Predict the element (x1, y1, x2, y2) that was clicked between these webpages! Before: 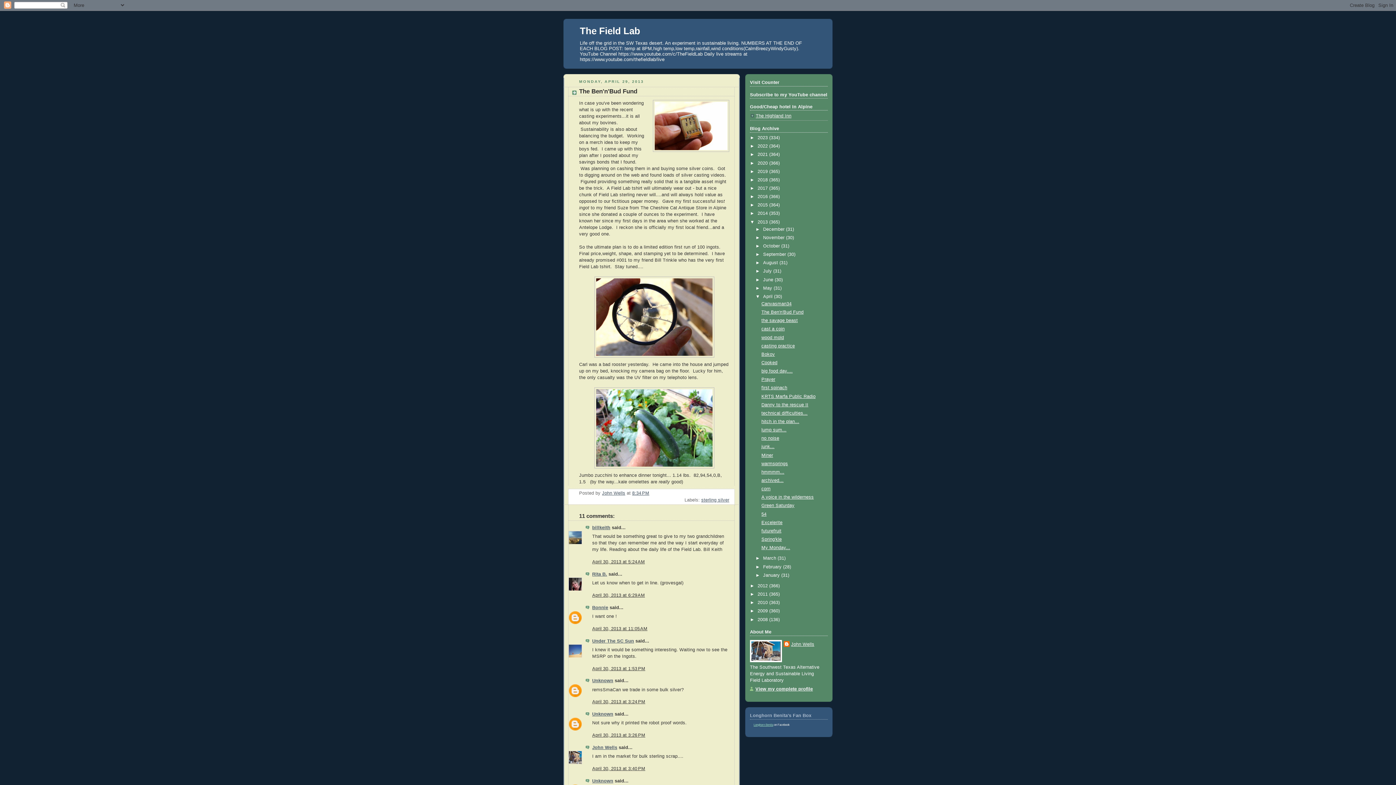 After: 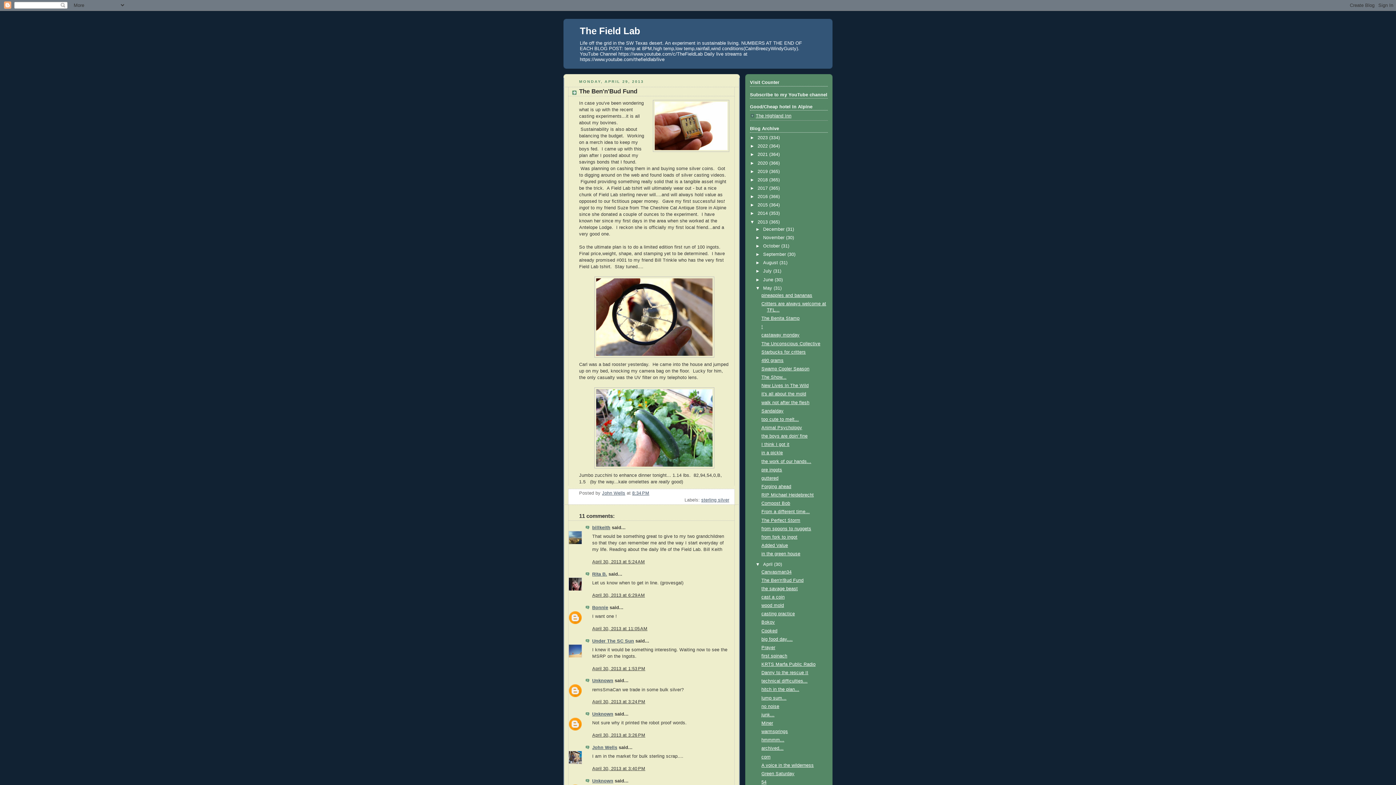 Action: bbox: (755, 285, 763, 290) label: ►  